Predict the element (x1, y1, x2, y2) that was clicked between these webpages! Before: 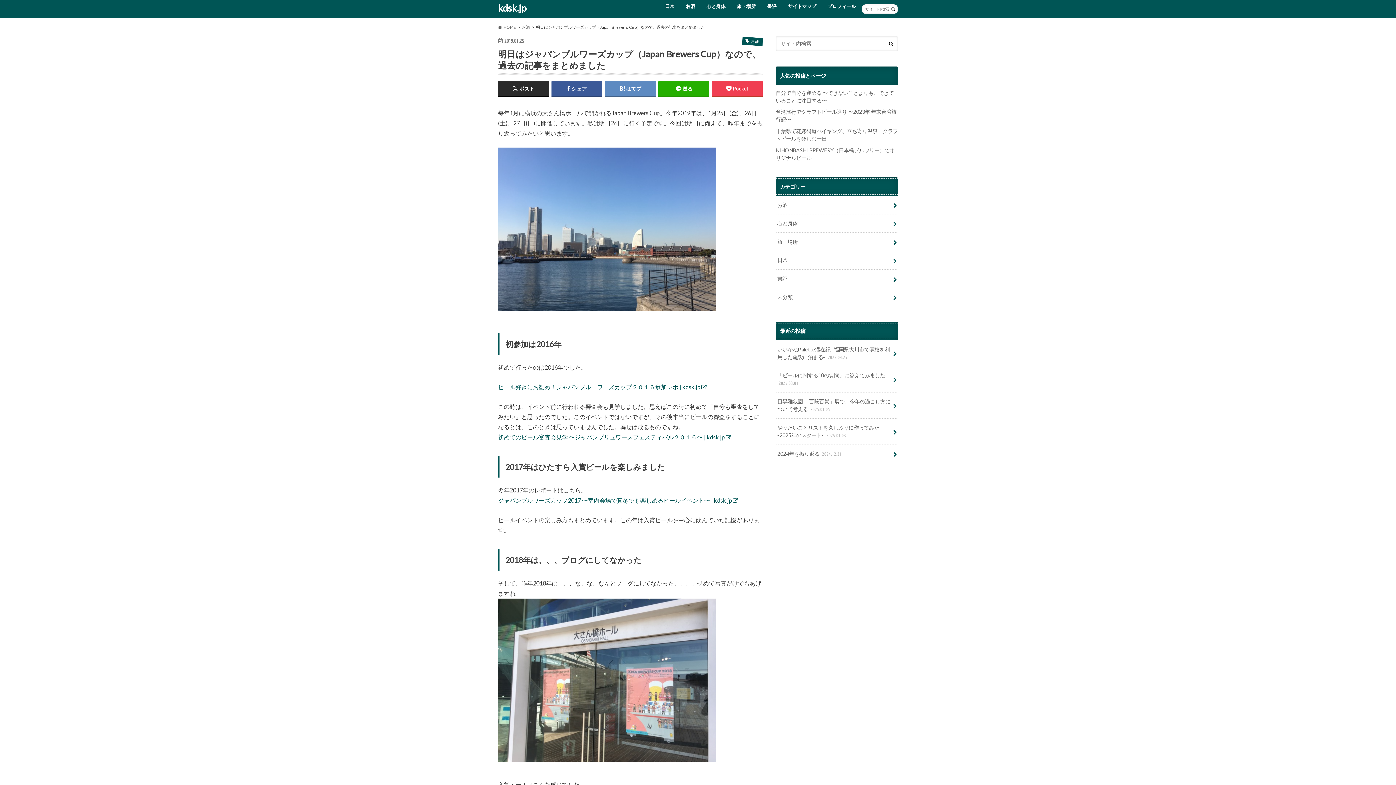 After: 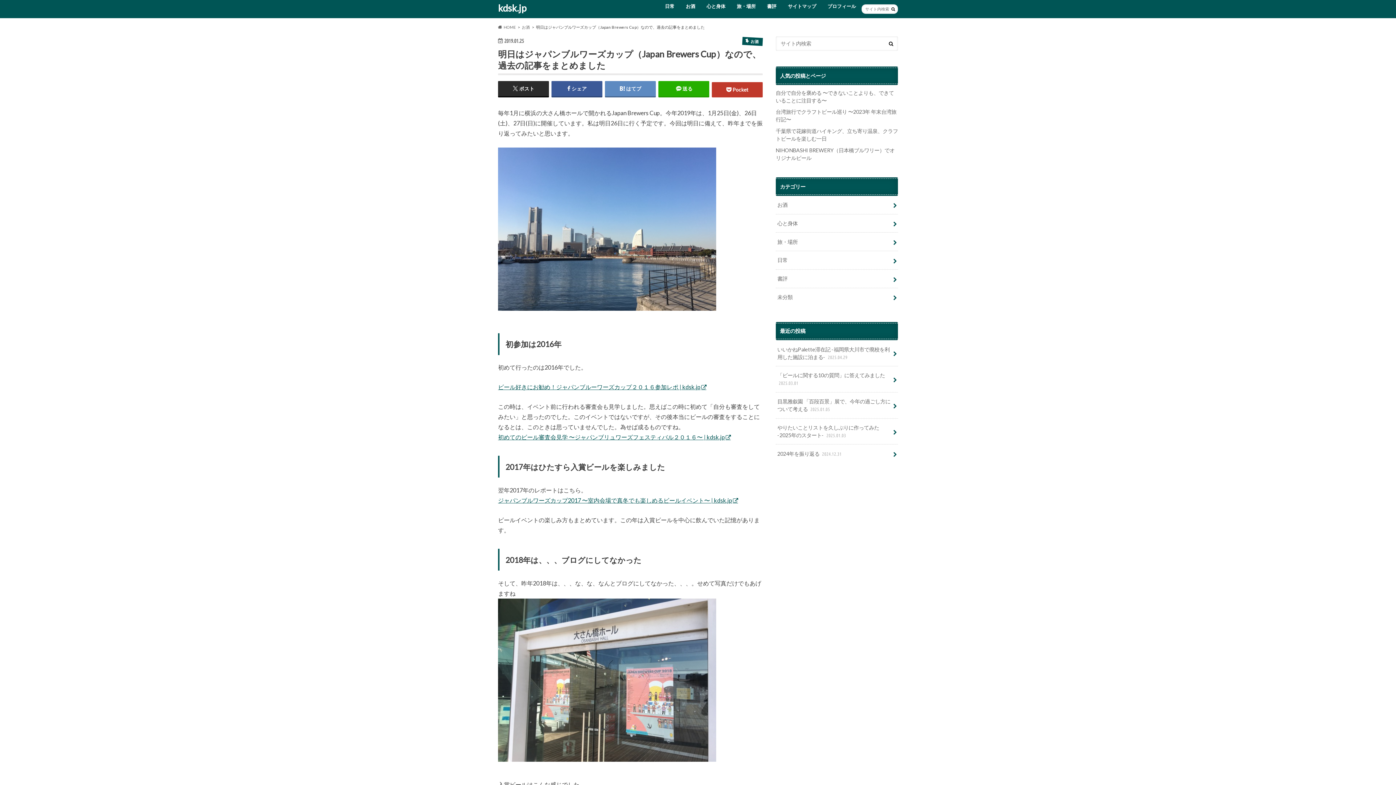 Action: label: Pocket bbox: (712, 81, 762, 96)